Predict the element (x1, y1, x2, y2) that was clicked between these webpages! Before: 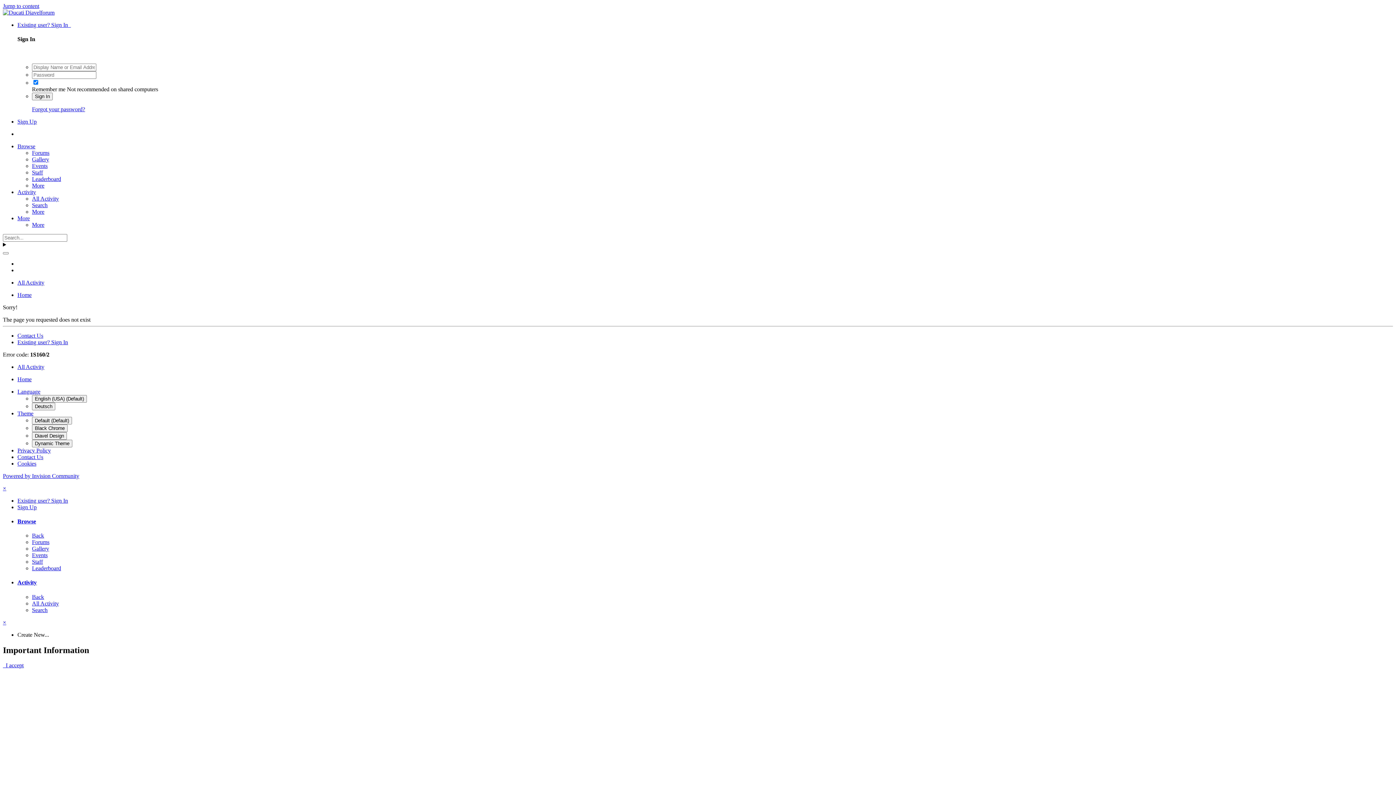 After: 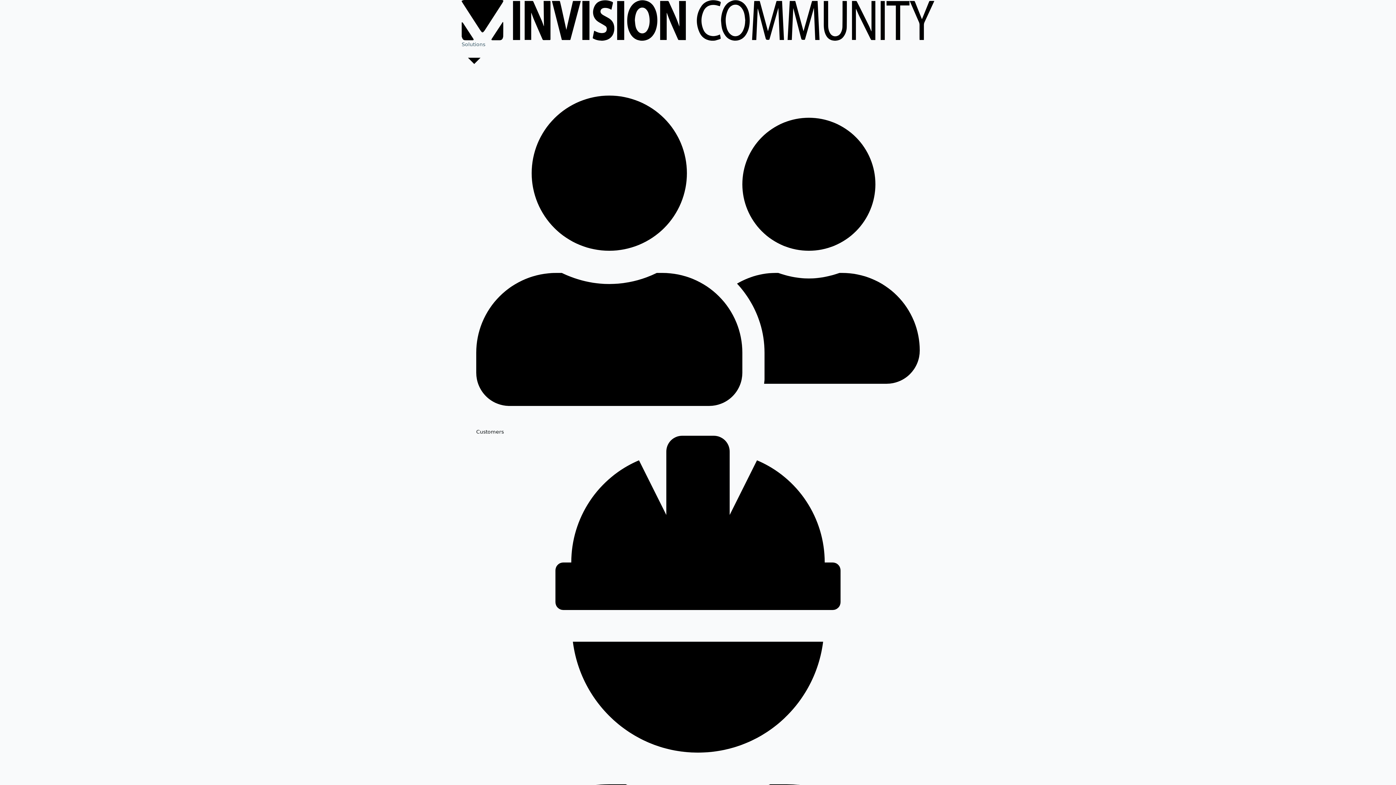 Action: bbox: (2, 472, 79, 479) label: Powered by Invision Community